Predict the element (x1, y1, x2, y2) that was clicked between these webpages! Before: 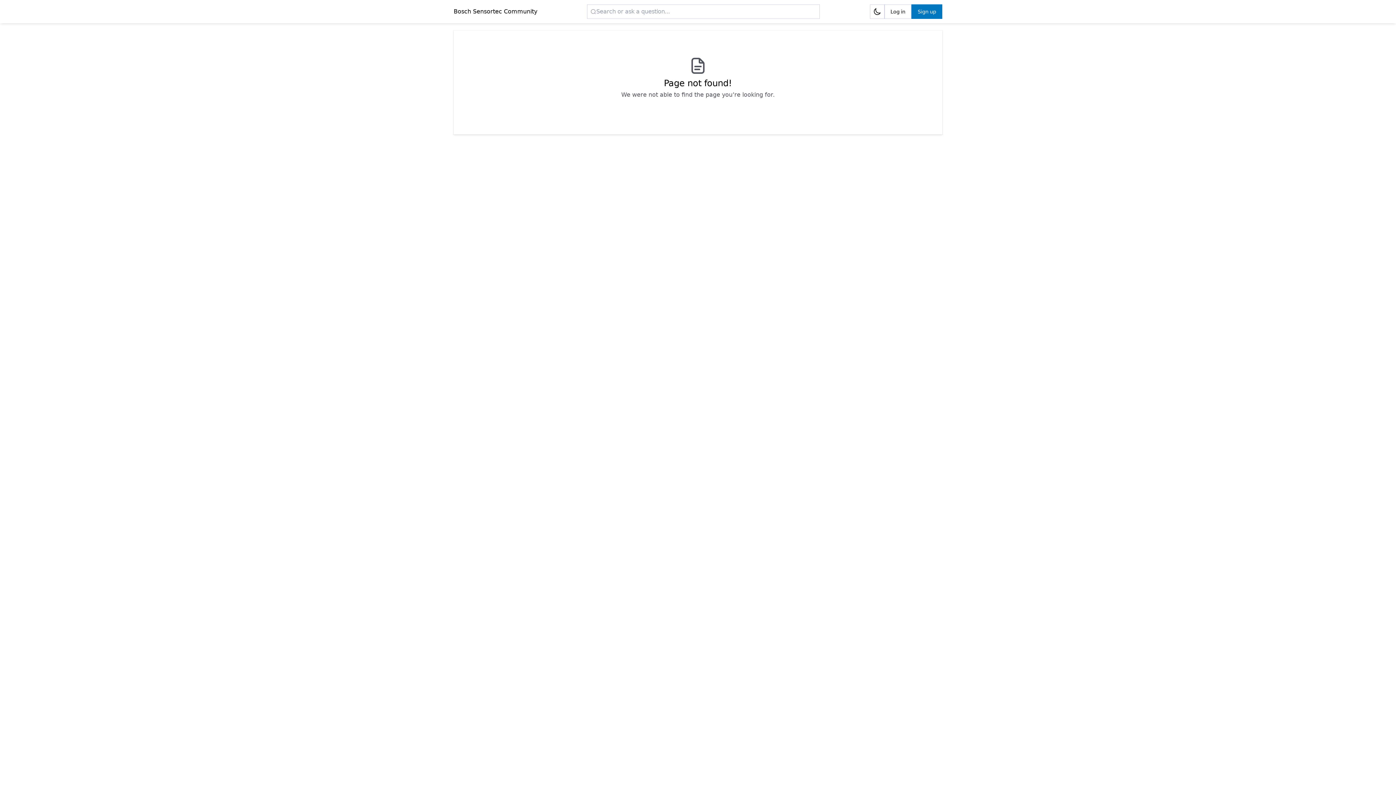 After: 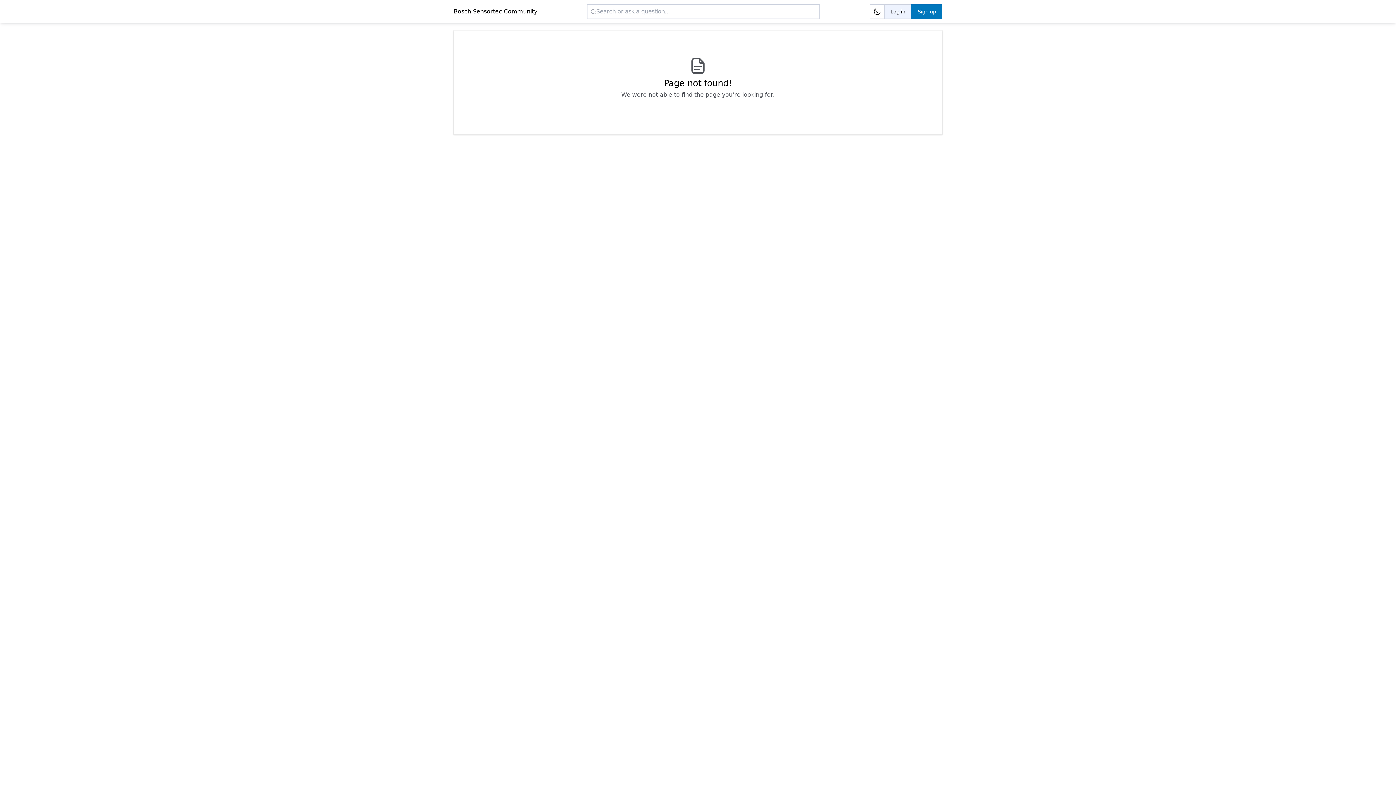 Action: label: Log in bbox: (884, 4, 911, 18)